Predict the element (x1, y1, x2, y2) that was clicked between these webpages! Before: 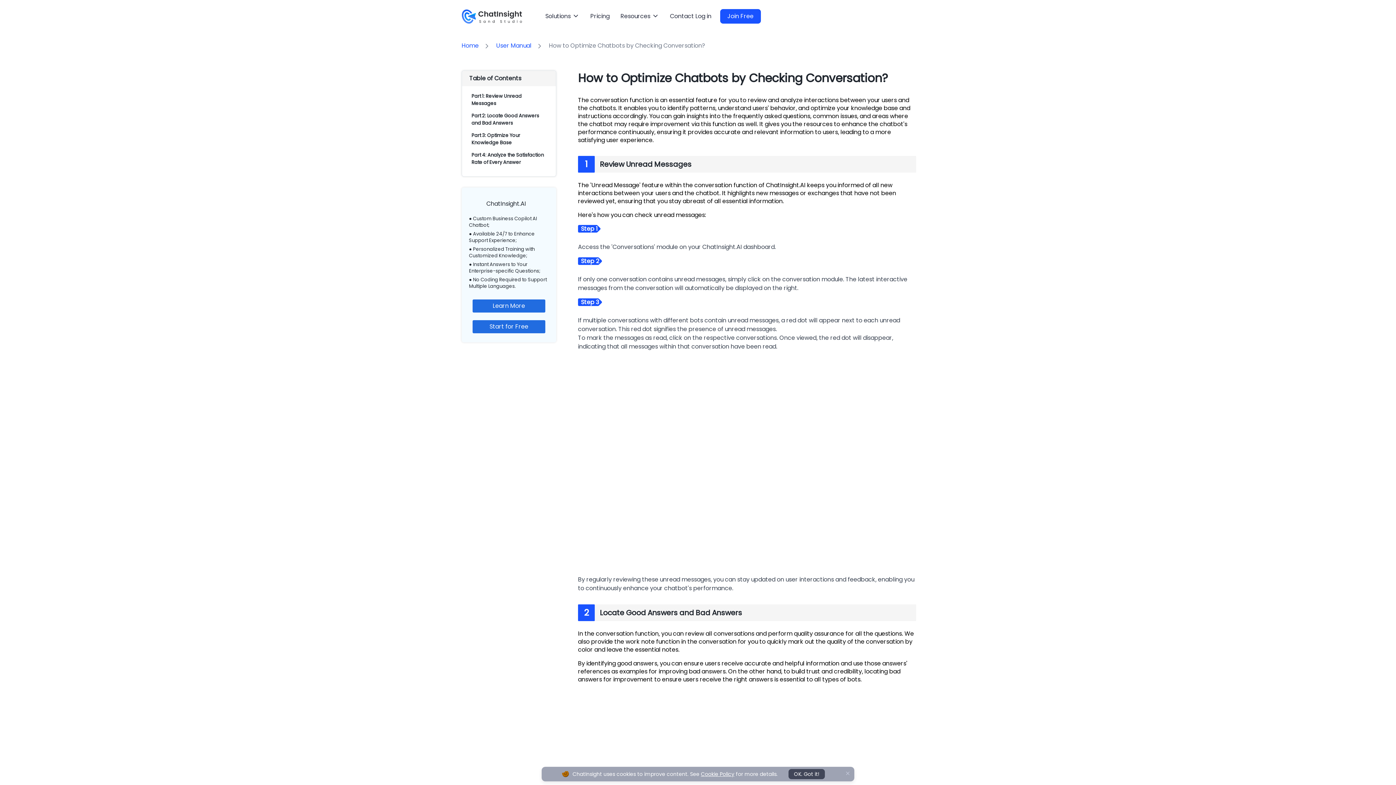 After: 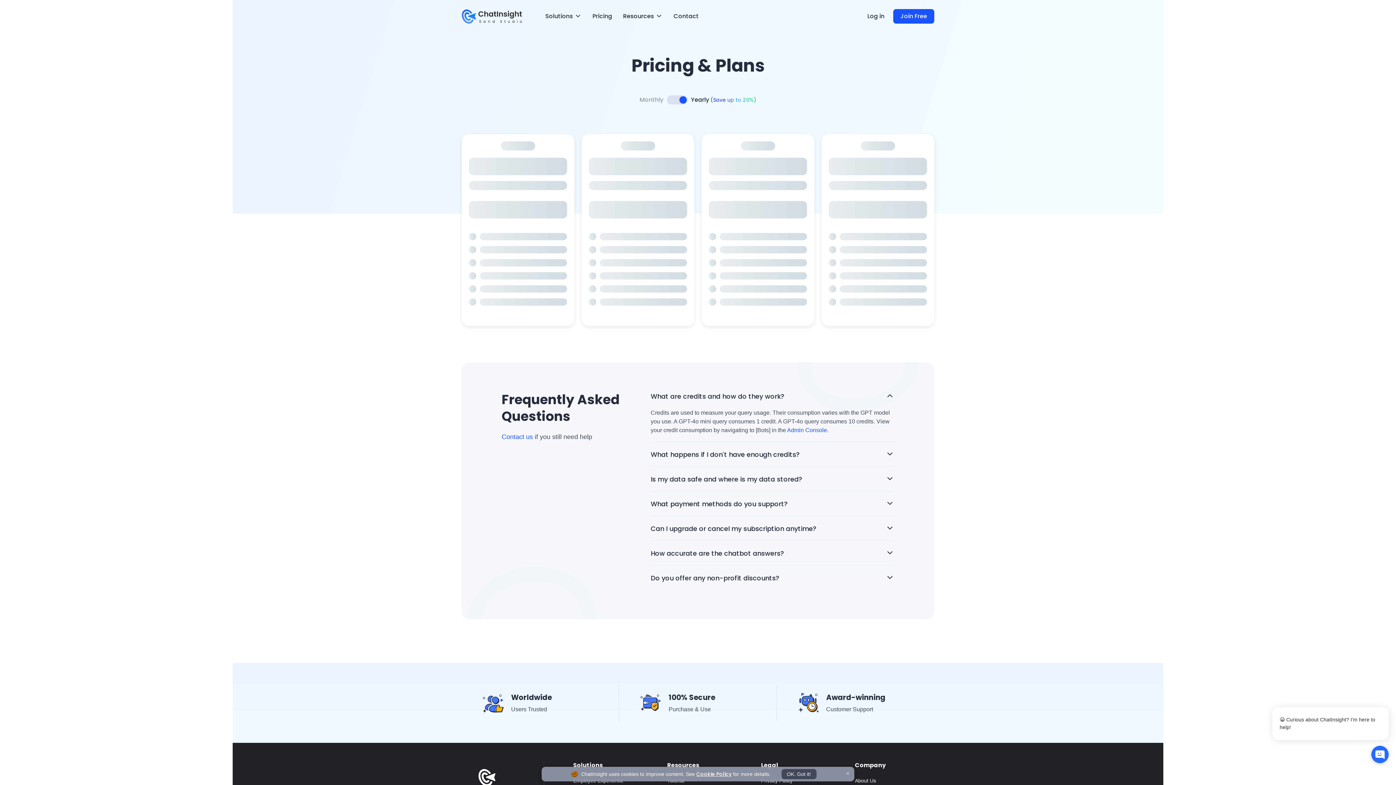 Action: bbox: (590, 0, 609, 32) label: Pricing